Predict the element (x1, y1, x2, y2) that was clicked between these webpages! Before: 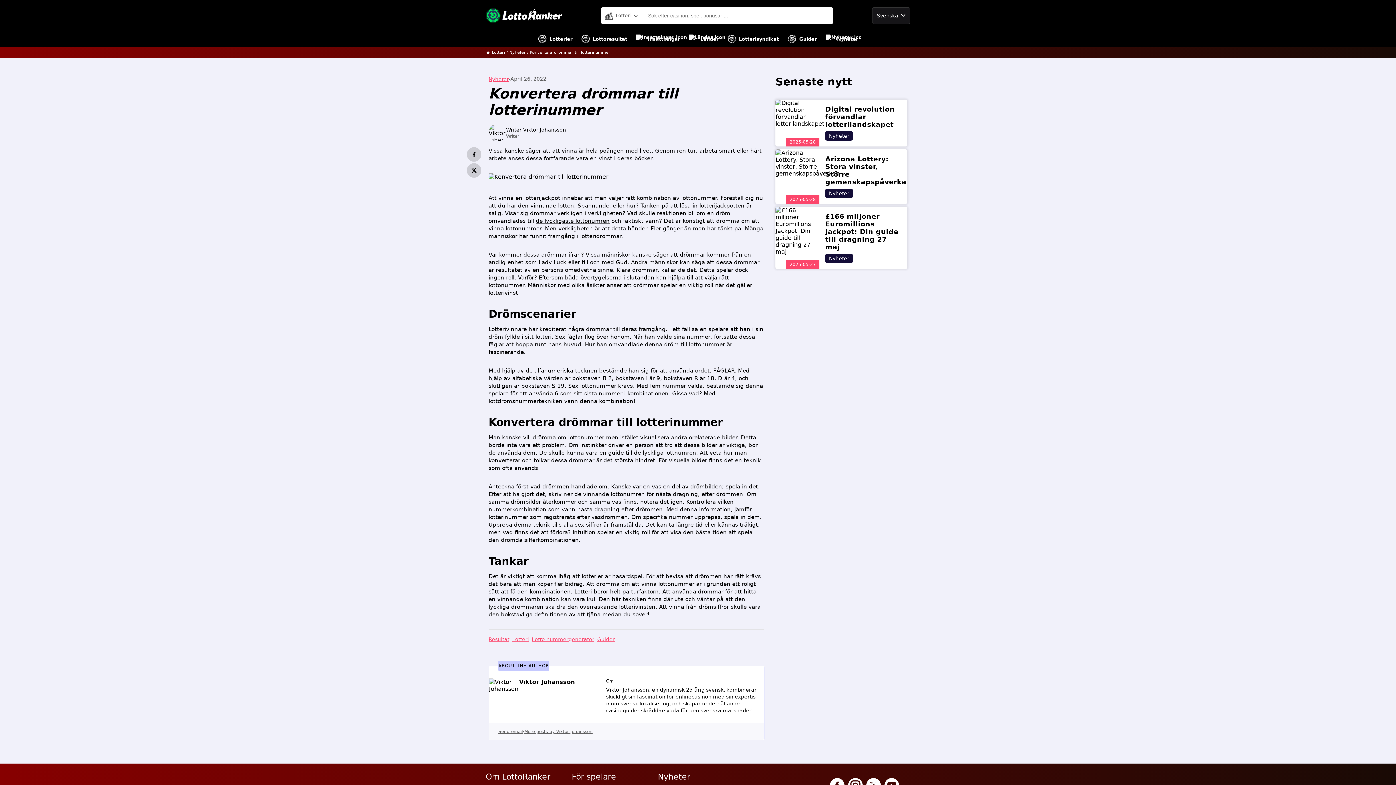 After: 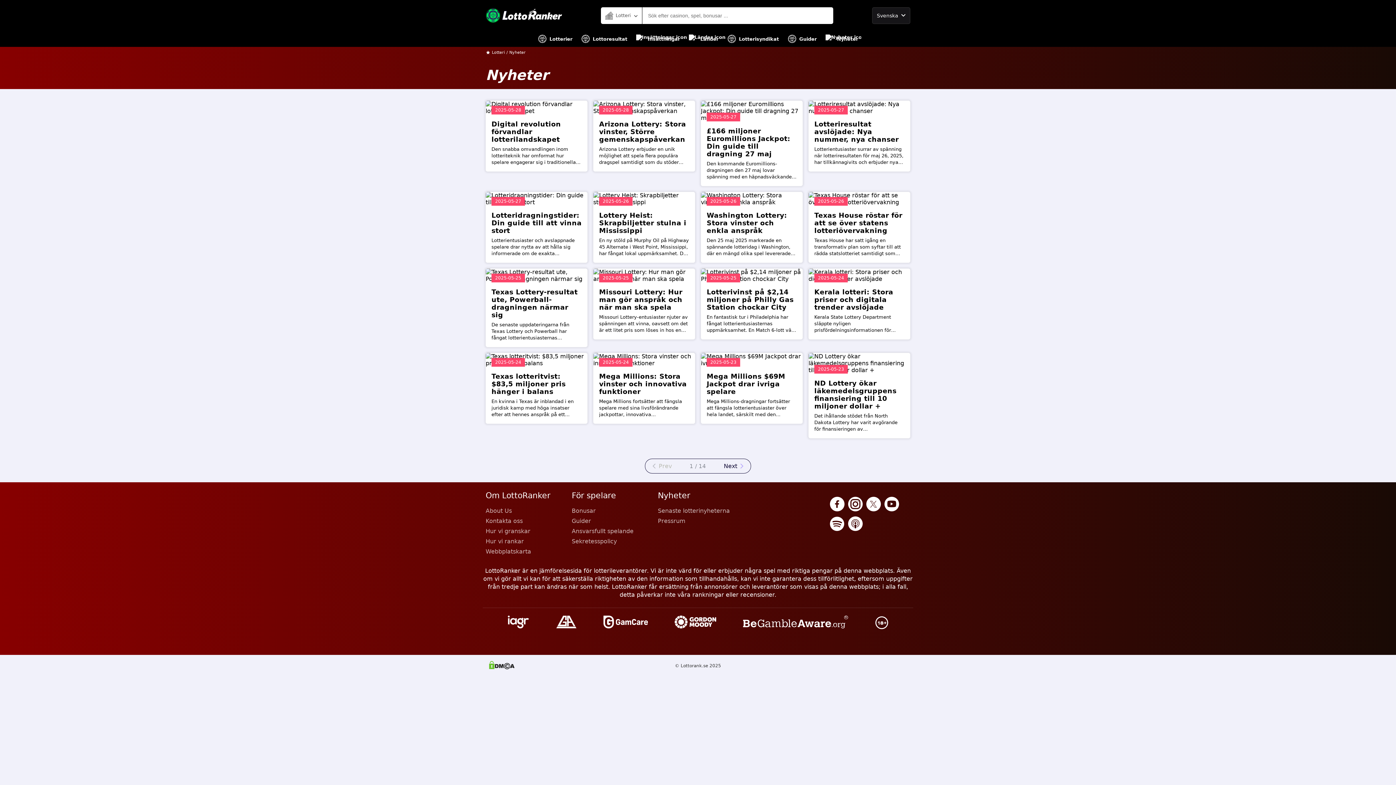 Action: label: Nyheter bbox: (825, 131, 853, 140)